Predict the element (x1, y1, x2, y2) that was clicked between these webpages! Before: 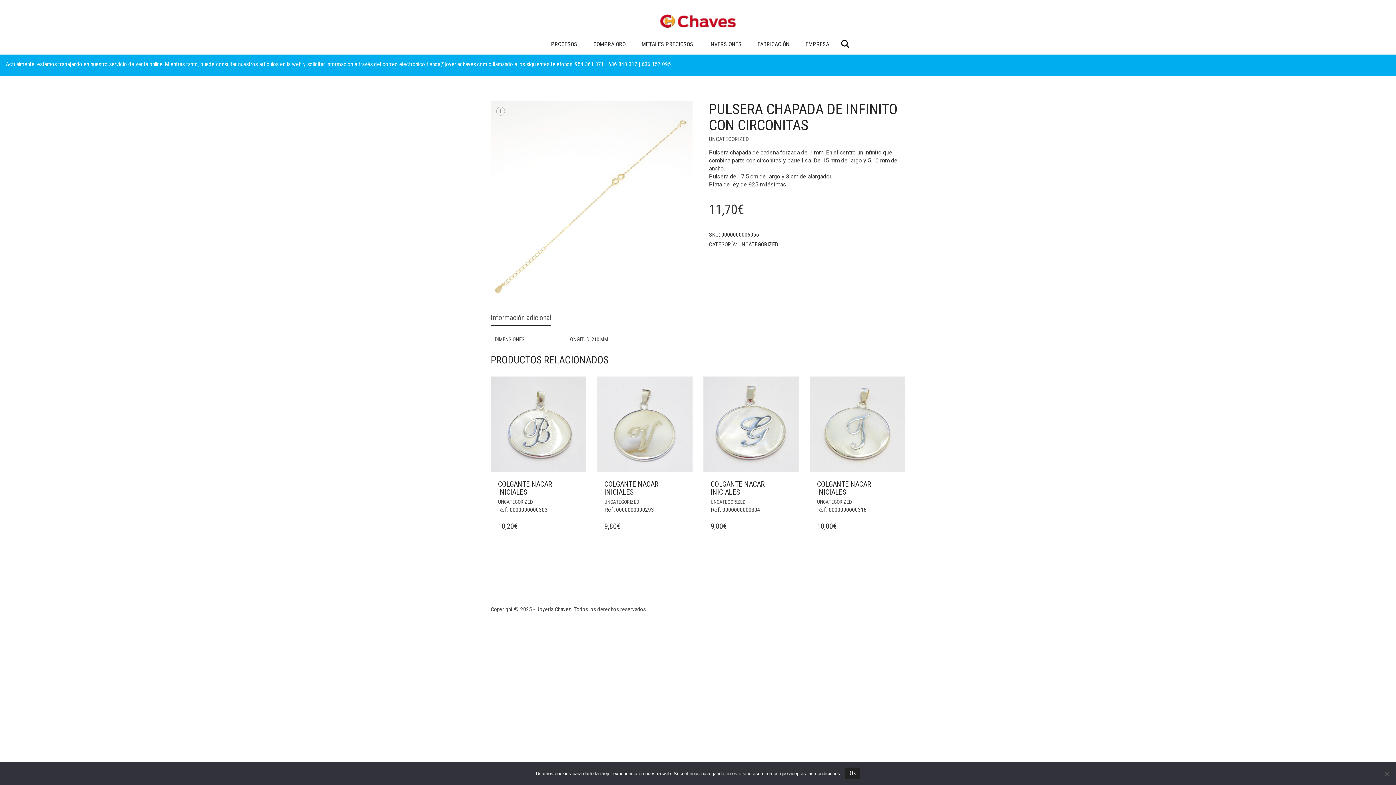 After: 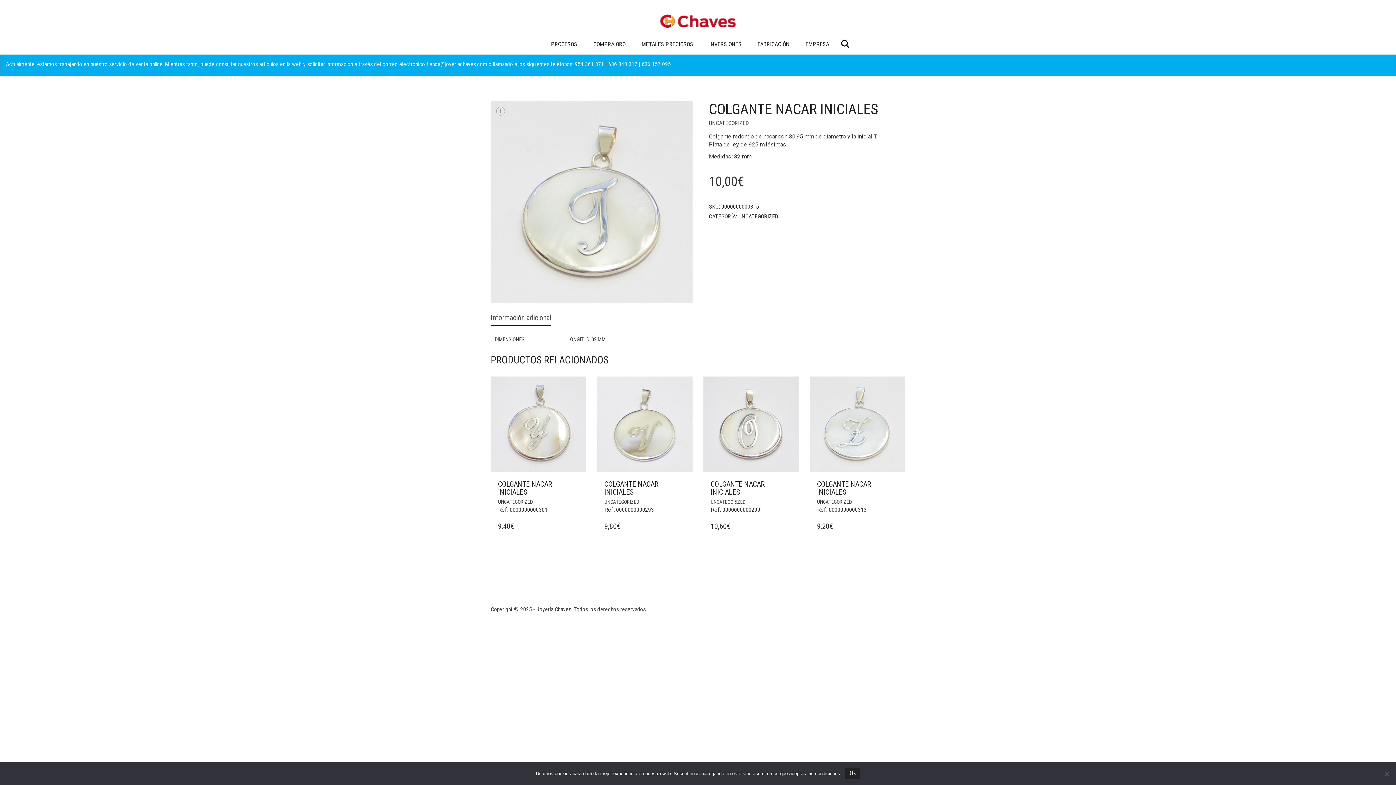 Action: bbox: (810, 376, 905, 472)